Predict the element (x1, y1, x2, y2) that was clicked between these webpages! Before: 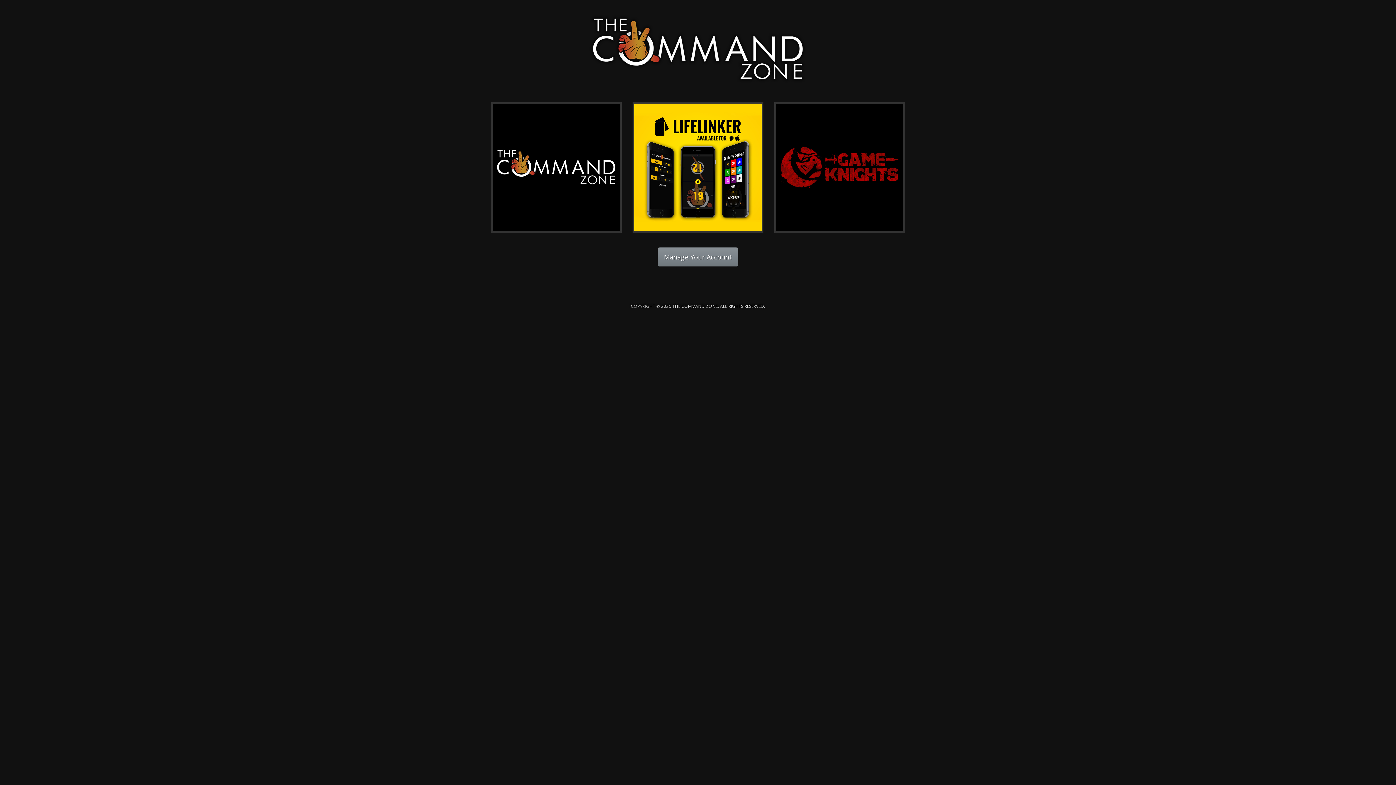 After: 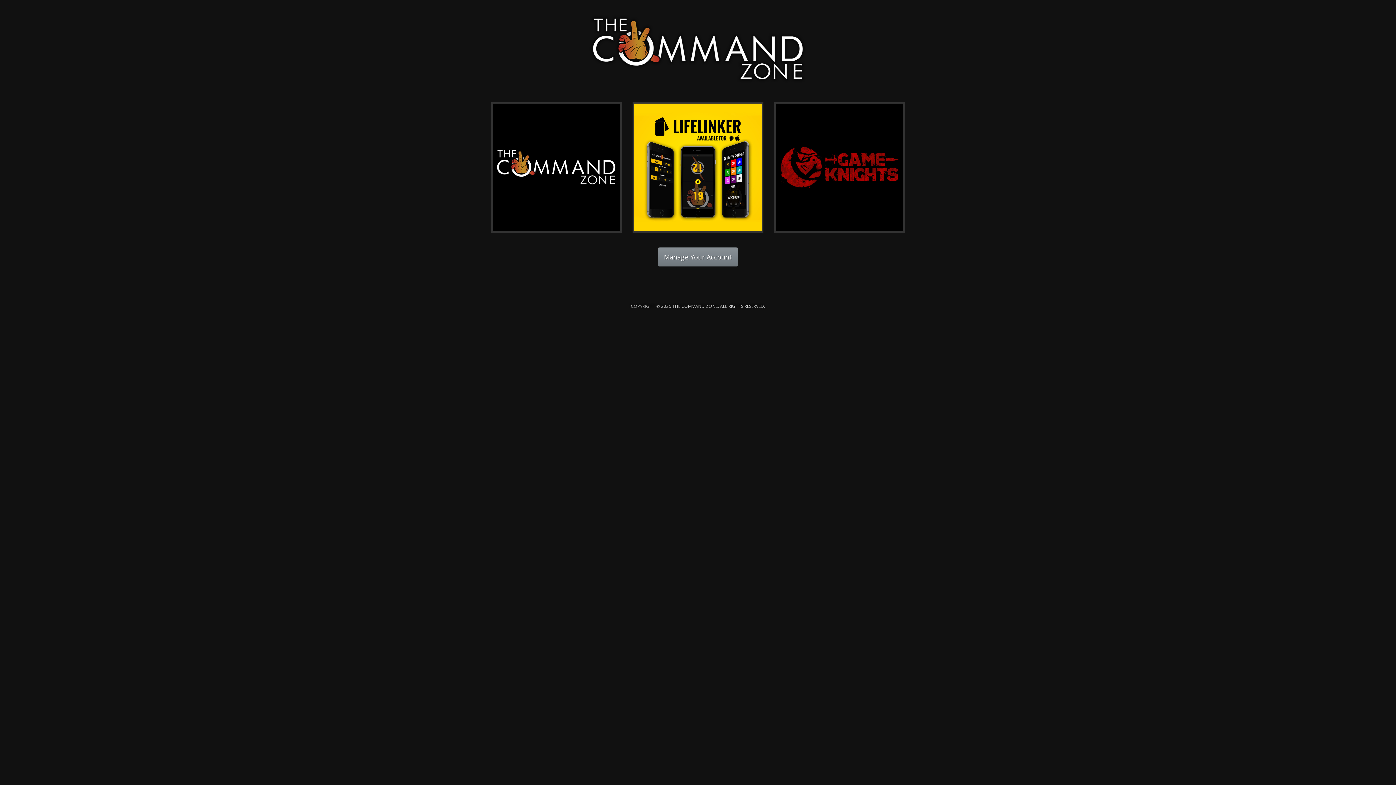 Action: bbox: (490, 101, 621, 232)